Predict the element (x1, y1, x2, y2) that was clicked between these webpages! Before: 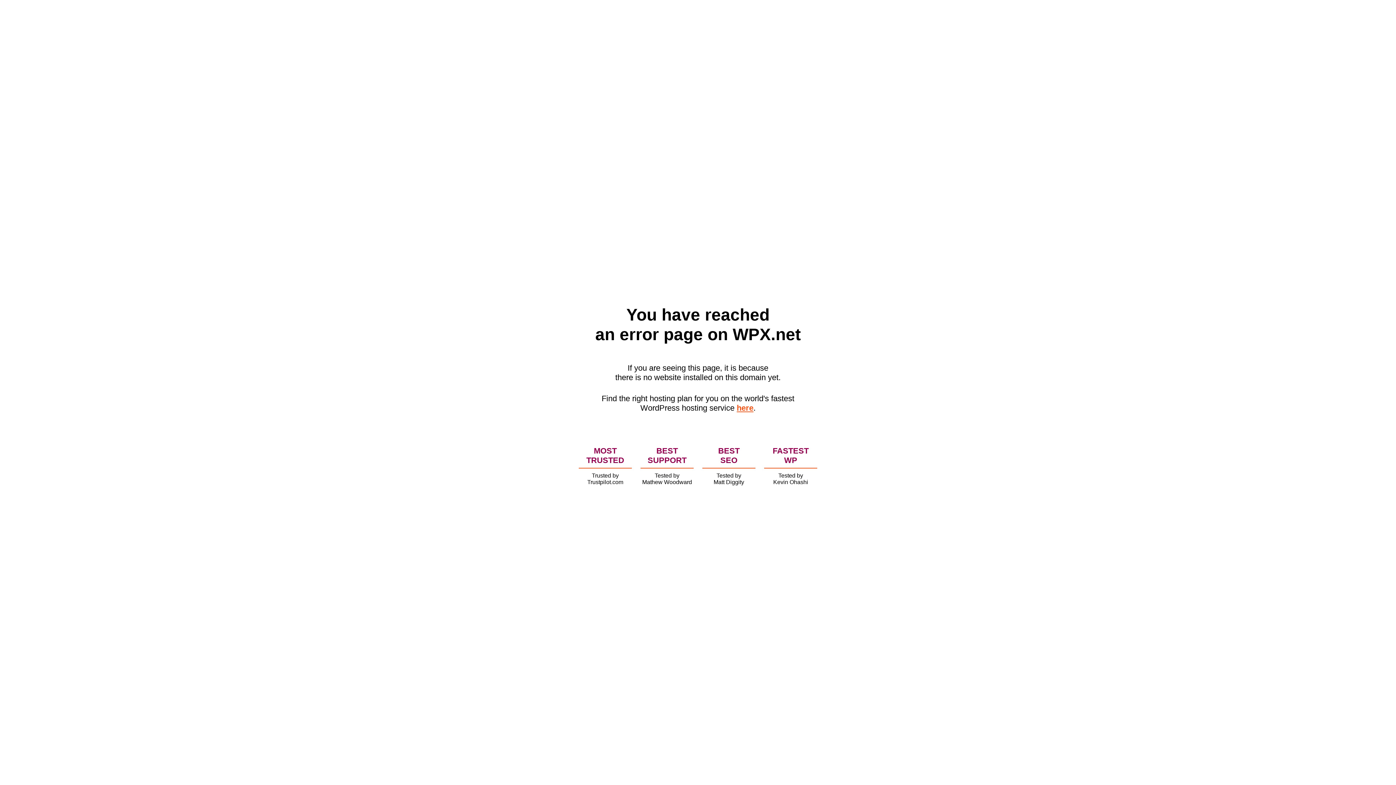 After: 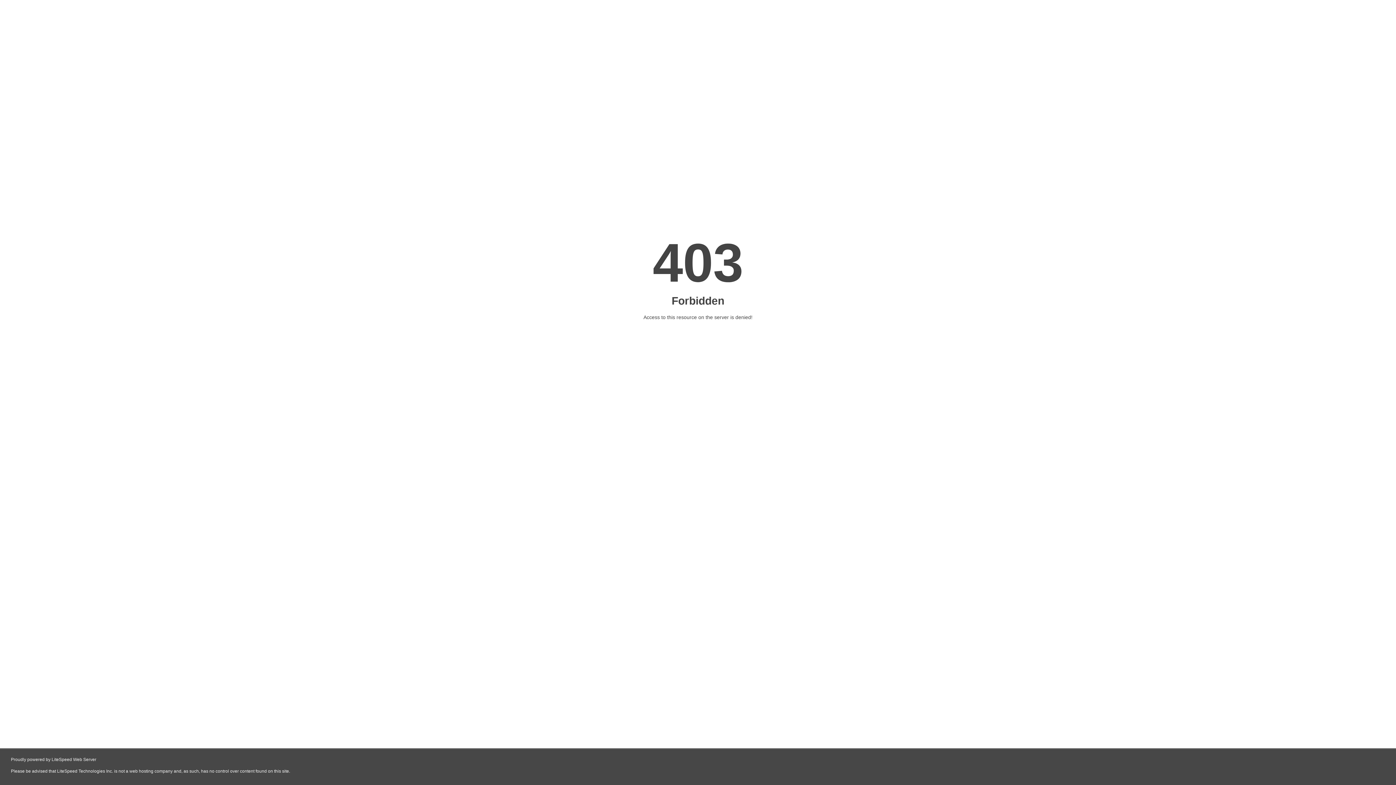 Action: label: here bbox: (736, 403, 753, 412)